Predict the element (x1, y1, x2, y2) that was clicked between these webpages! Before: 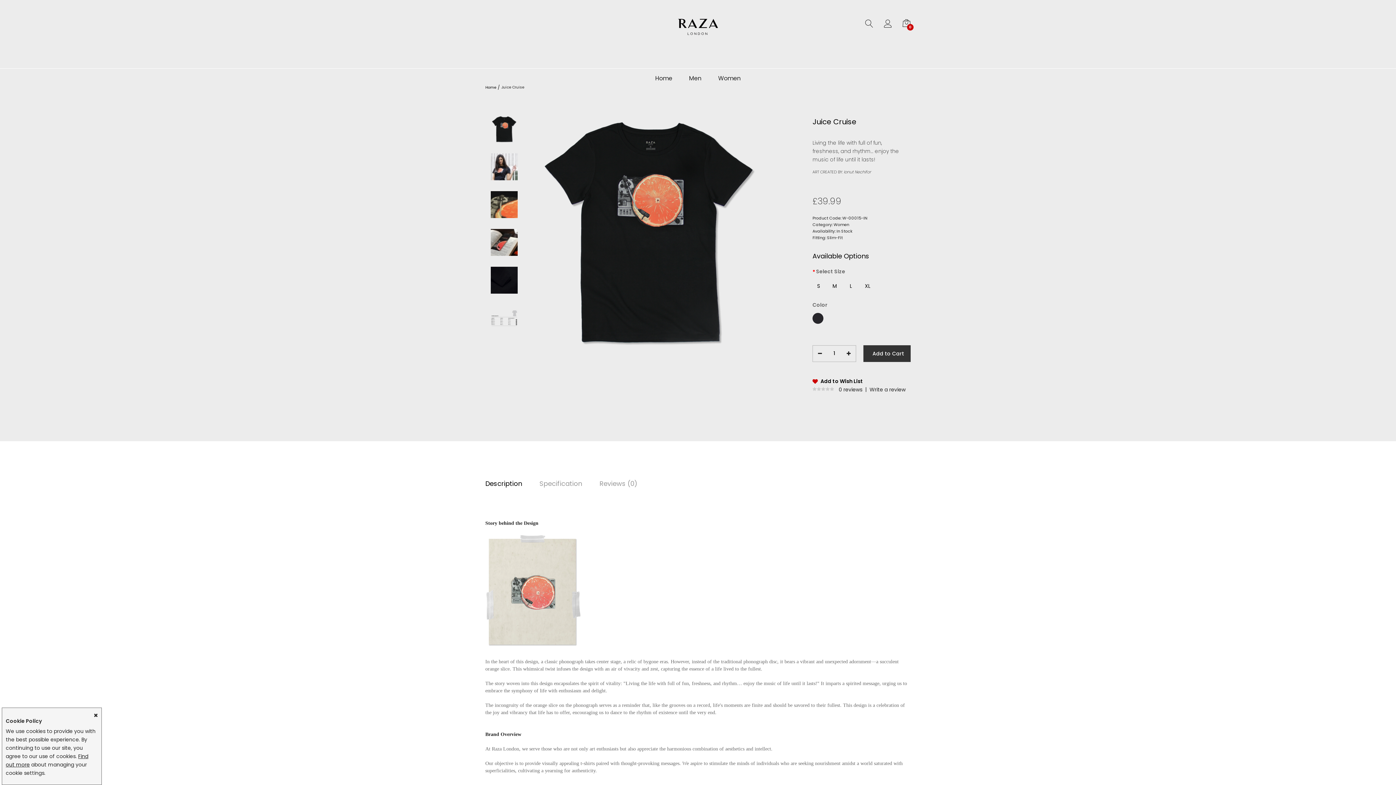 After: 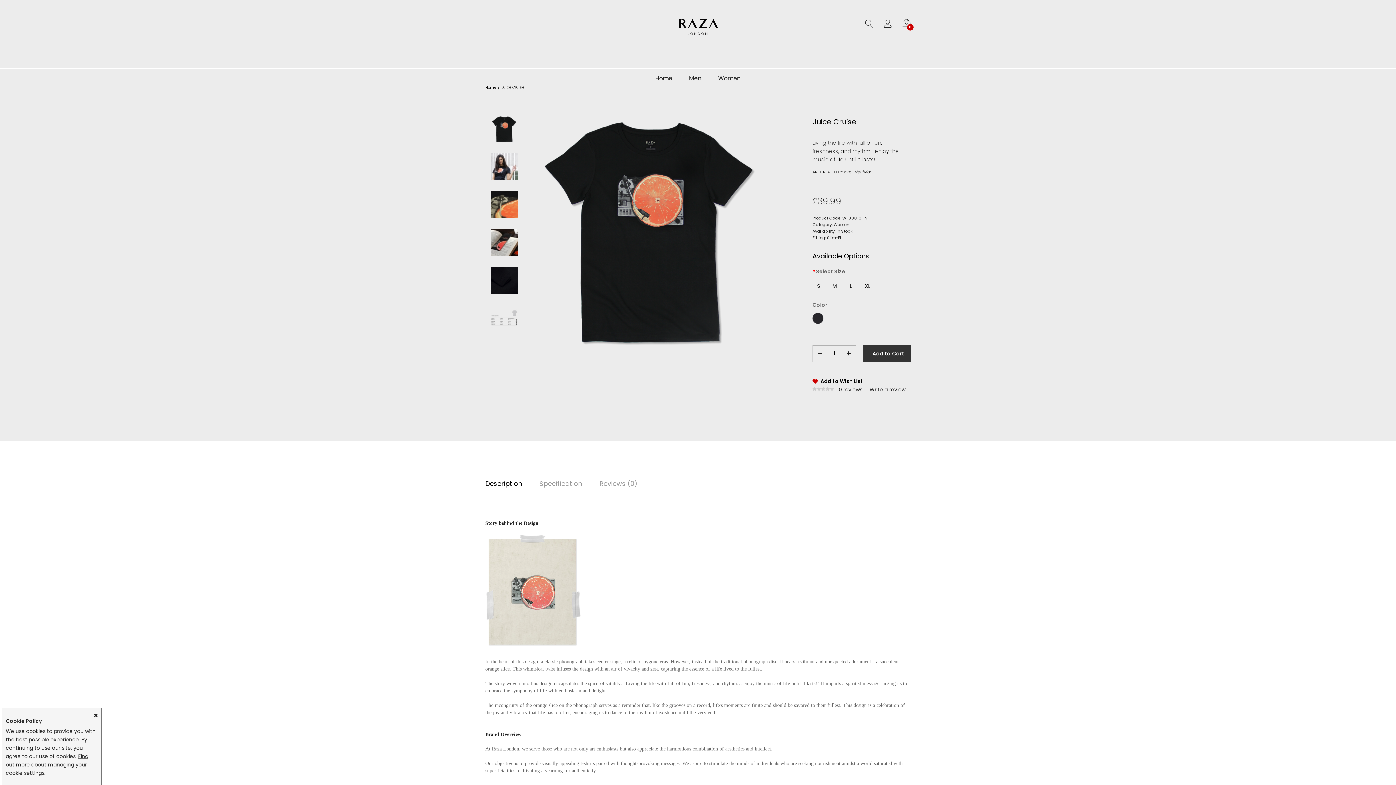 Action: bbox: (485, 115, 523, 142)